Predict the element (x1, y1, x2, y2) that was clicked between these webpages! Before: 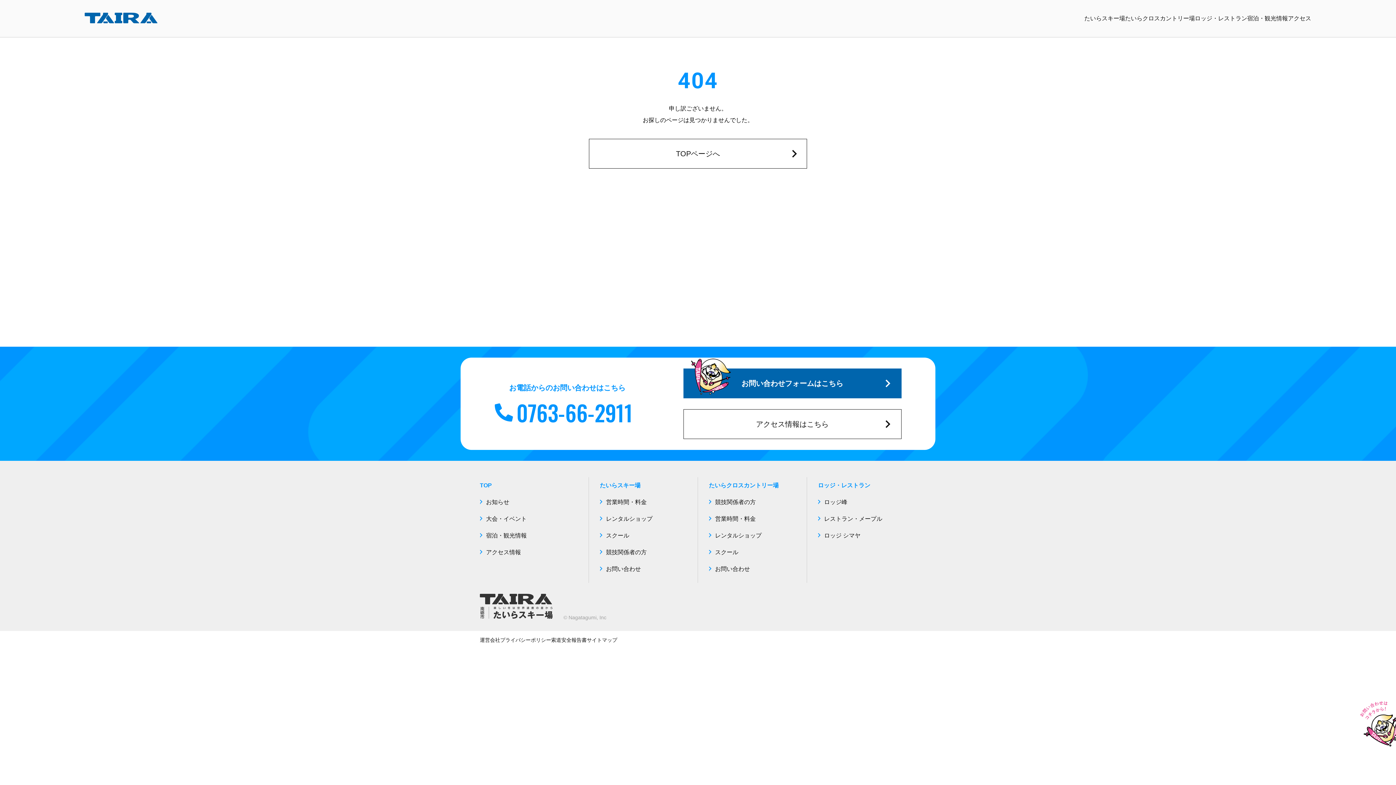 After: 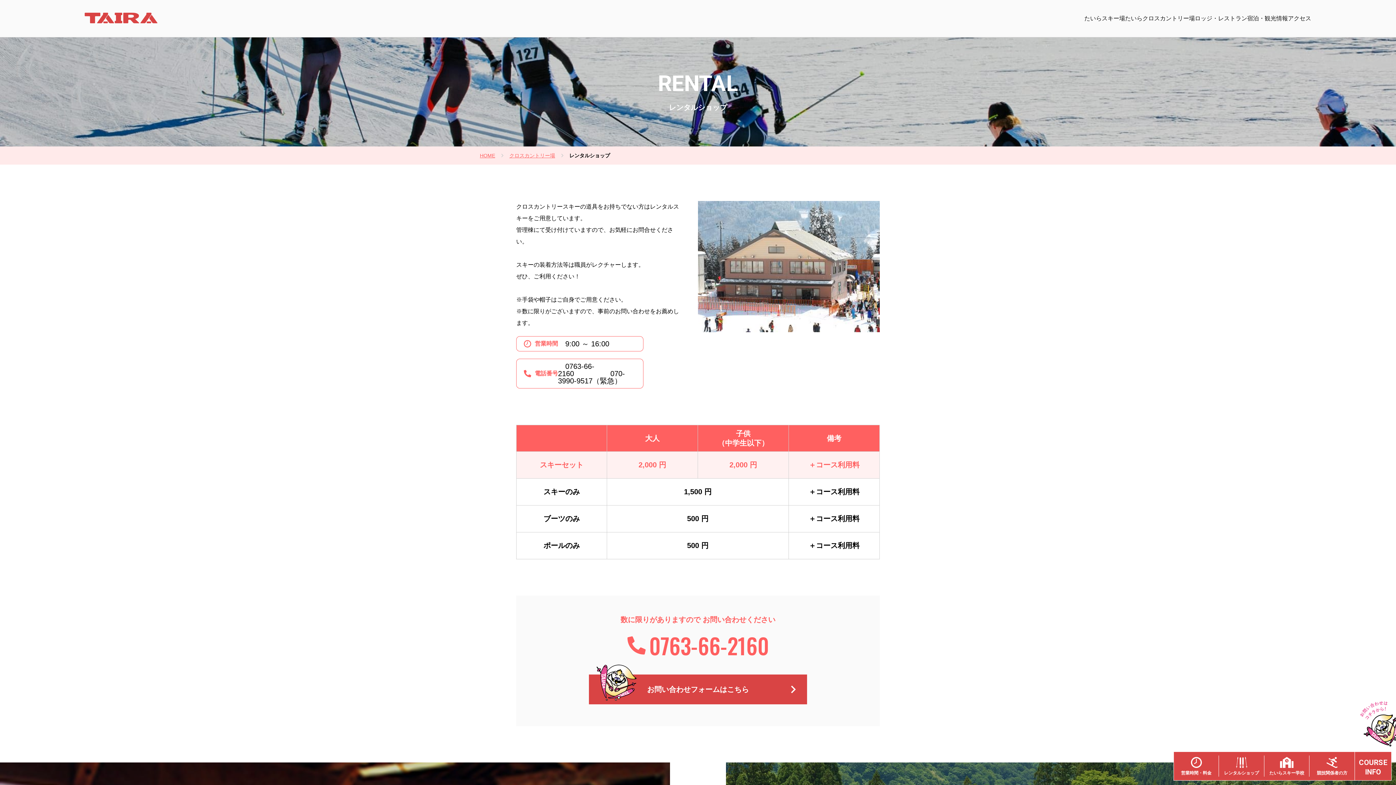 Action: bbox: (709, 532, 761, 538) label: レンタルショップ